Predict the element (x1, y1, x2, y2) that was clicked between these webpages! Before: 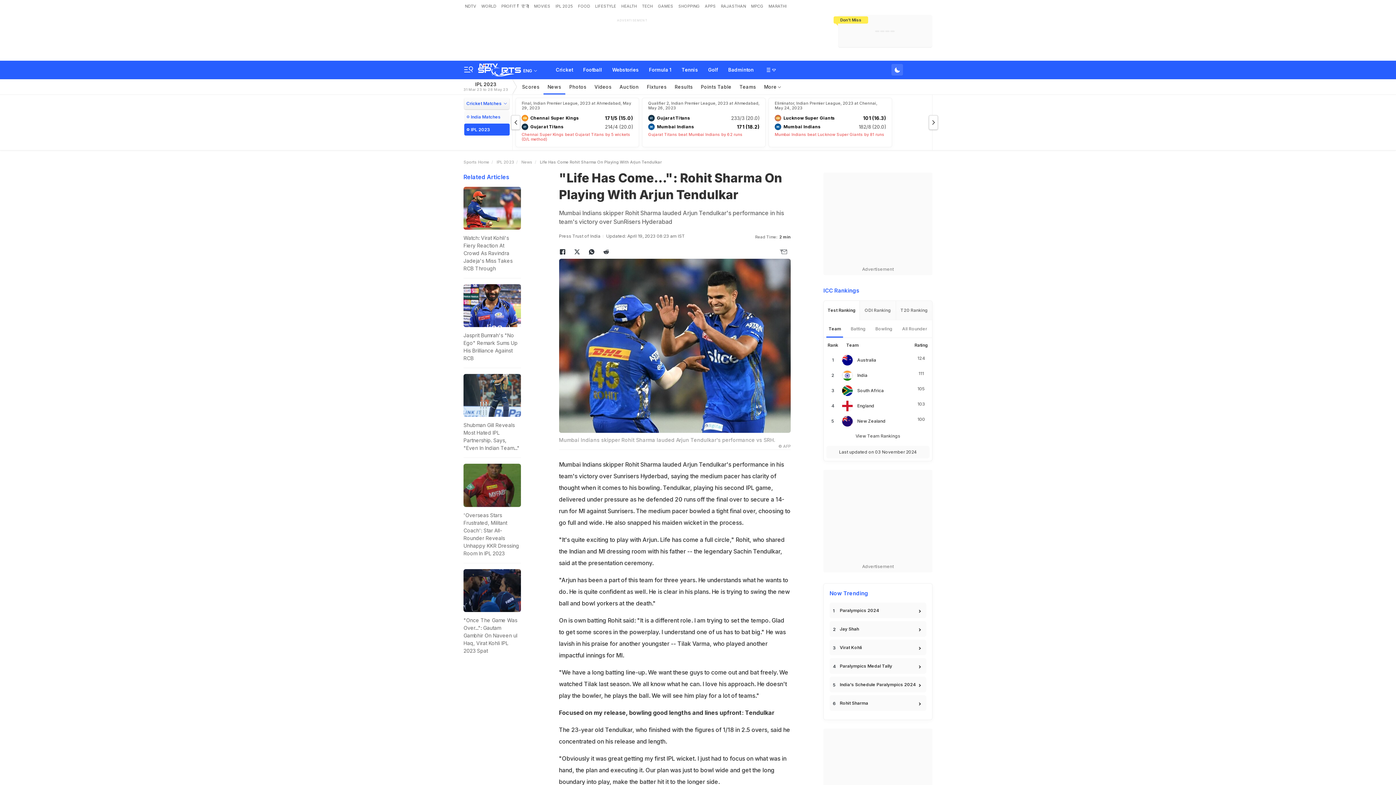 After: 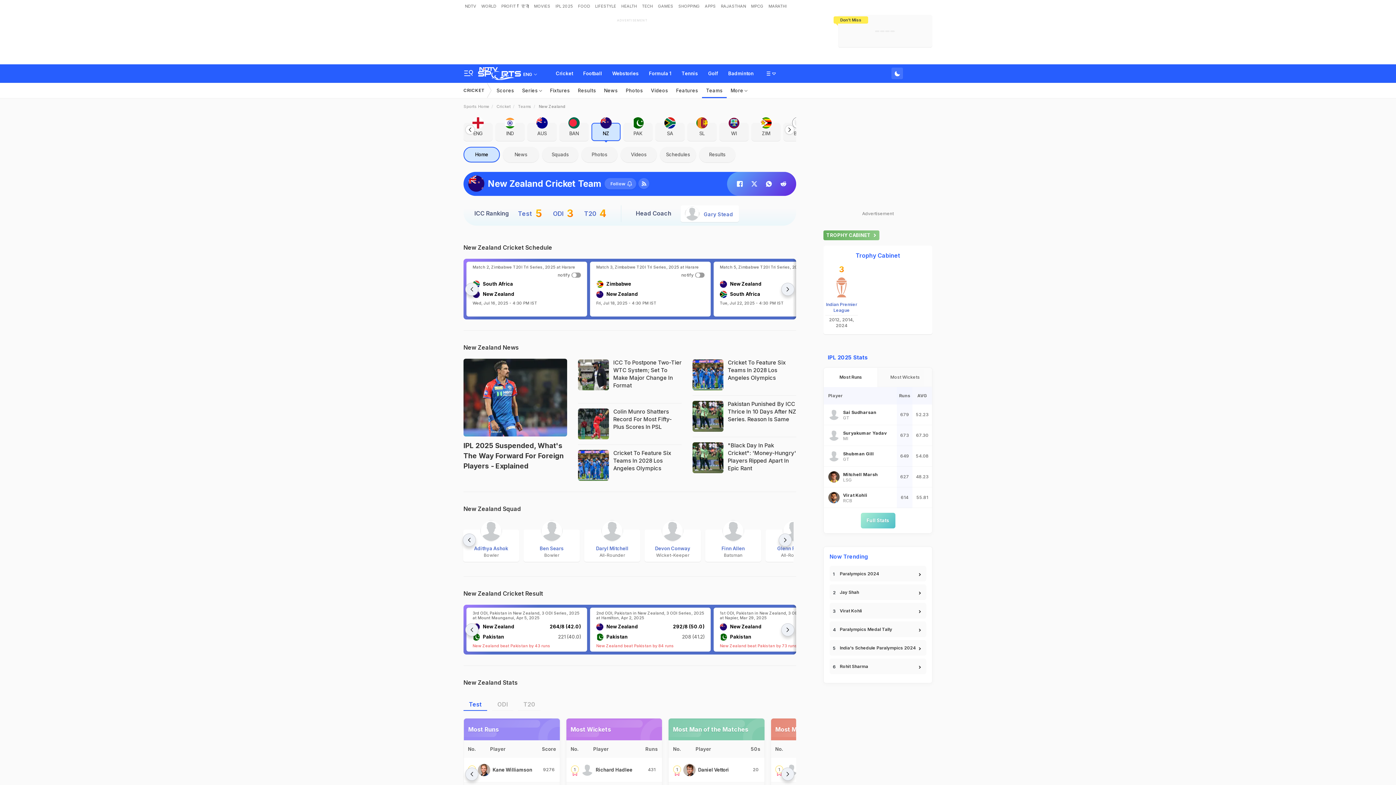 Action: label: New Zealand bbox: (857, 418, 885, 424)